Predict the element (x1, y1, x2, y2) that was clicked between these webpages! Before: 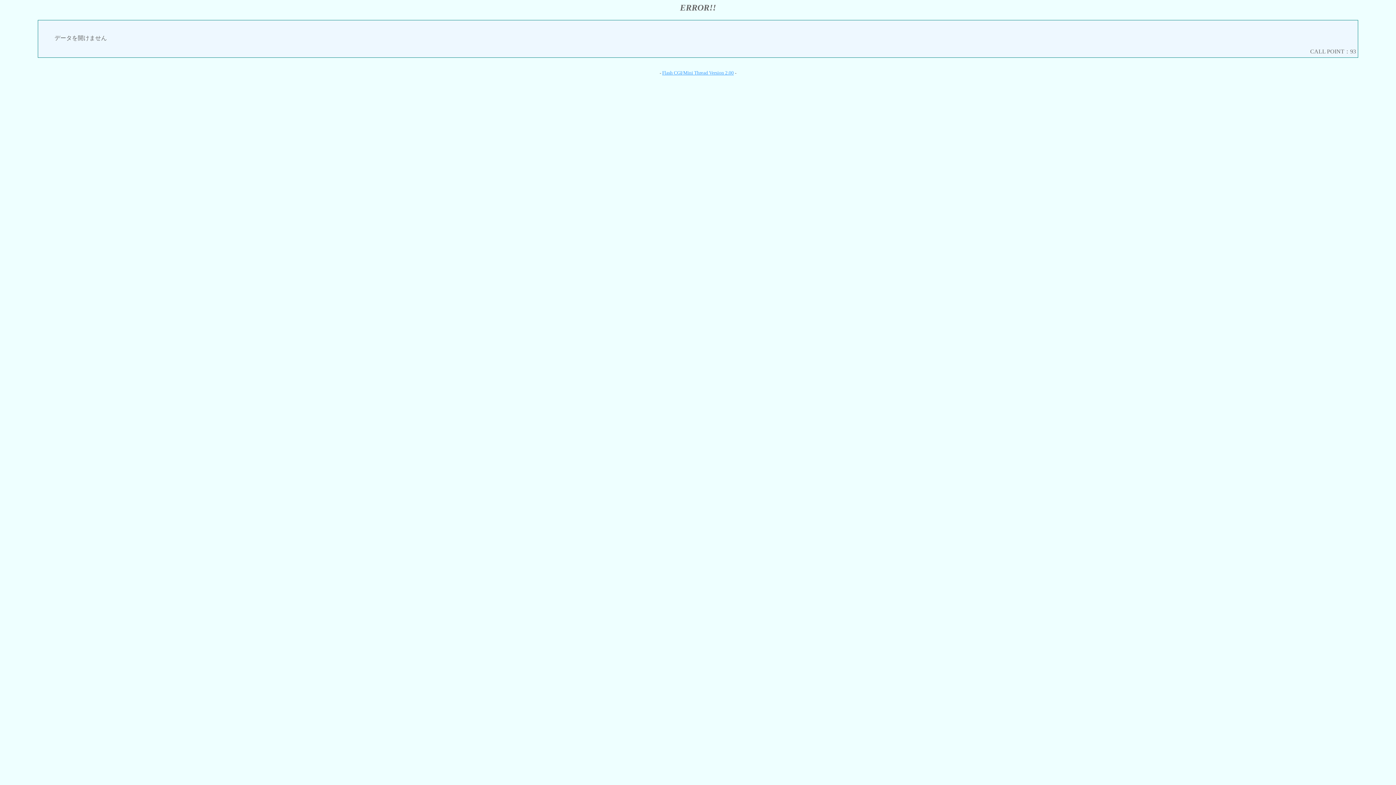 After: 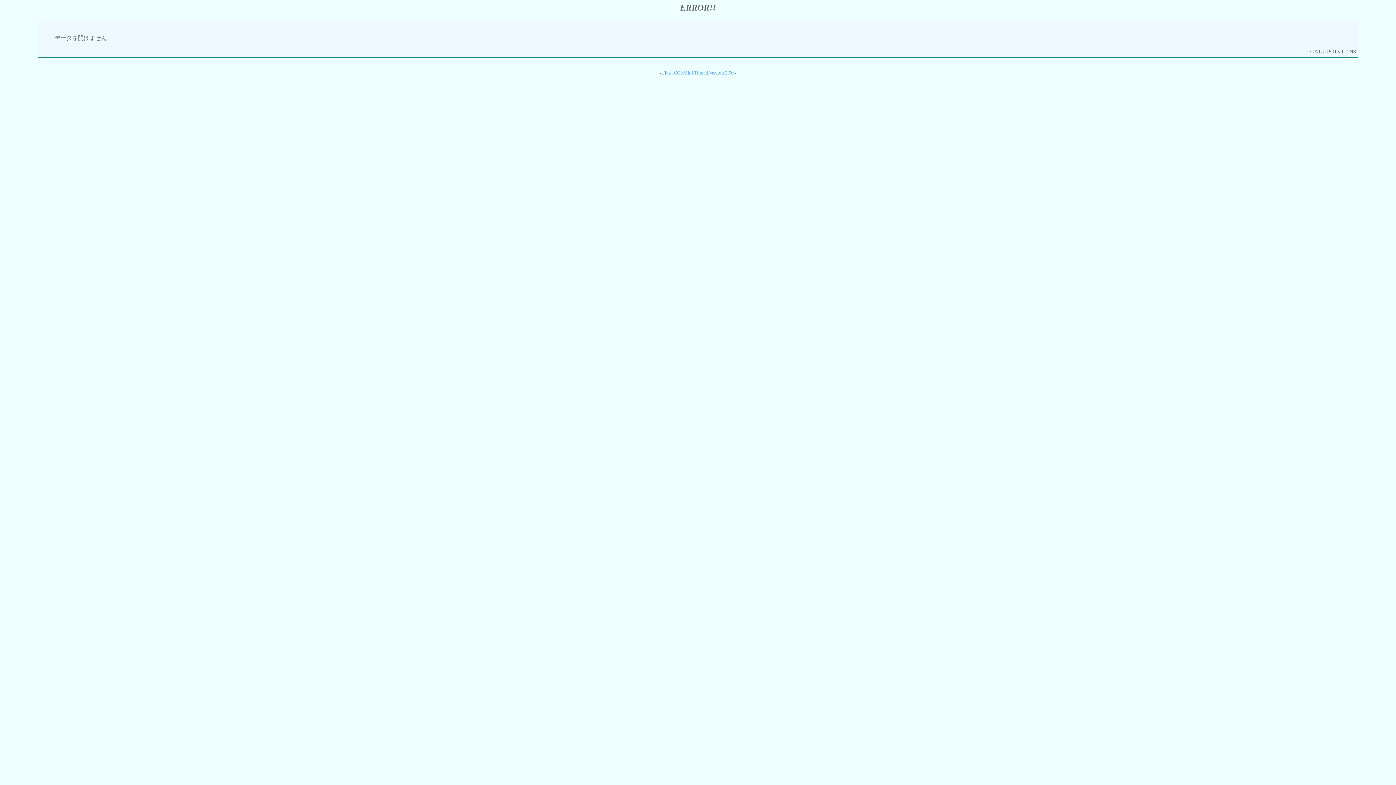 Action: label: Flash CGI/Mini Thread Version 2.00 bbox: (662, 70, 734, 75)